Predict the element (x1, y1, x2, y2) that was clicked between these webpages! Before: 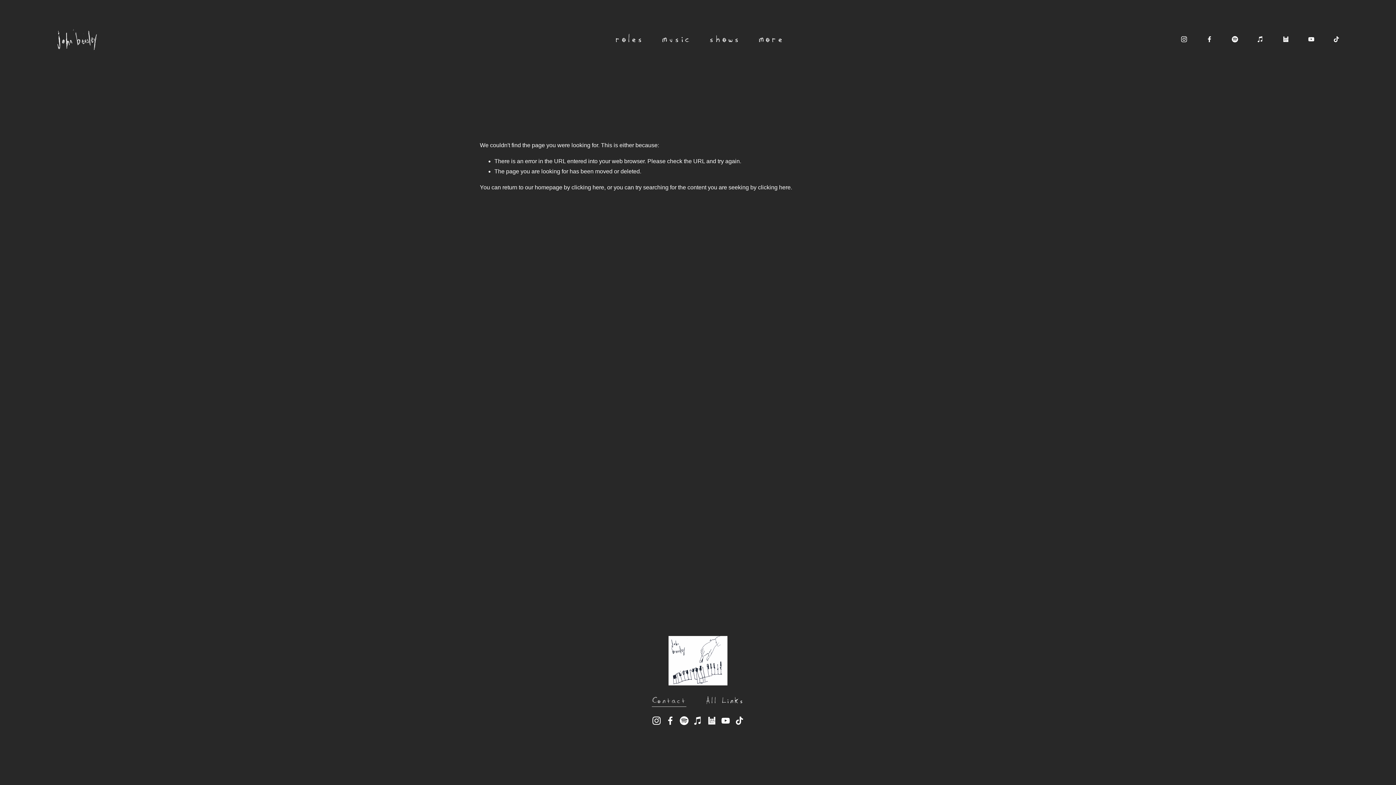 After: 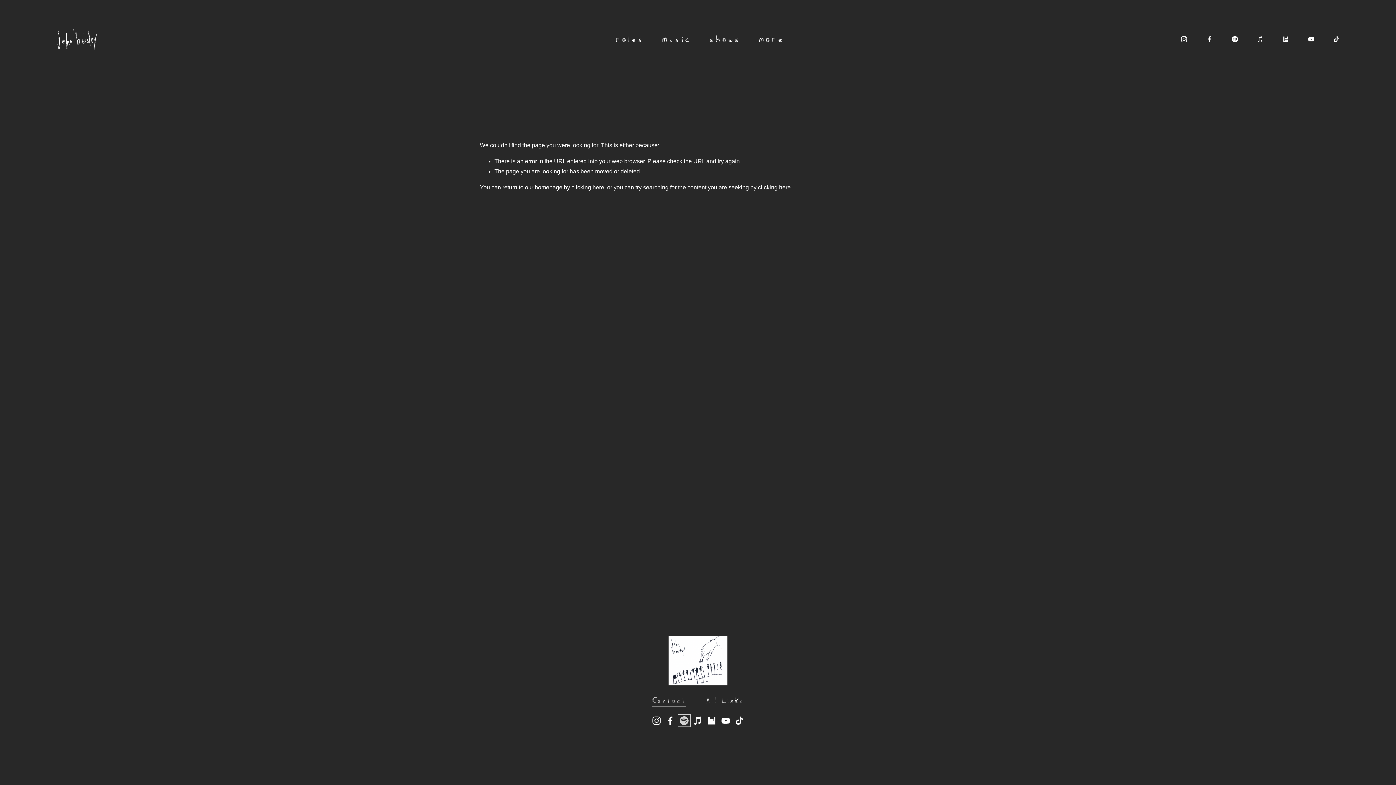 Action: label: Spotify bbox: (680, 716, 688, 725)